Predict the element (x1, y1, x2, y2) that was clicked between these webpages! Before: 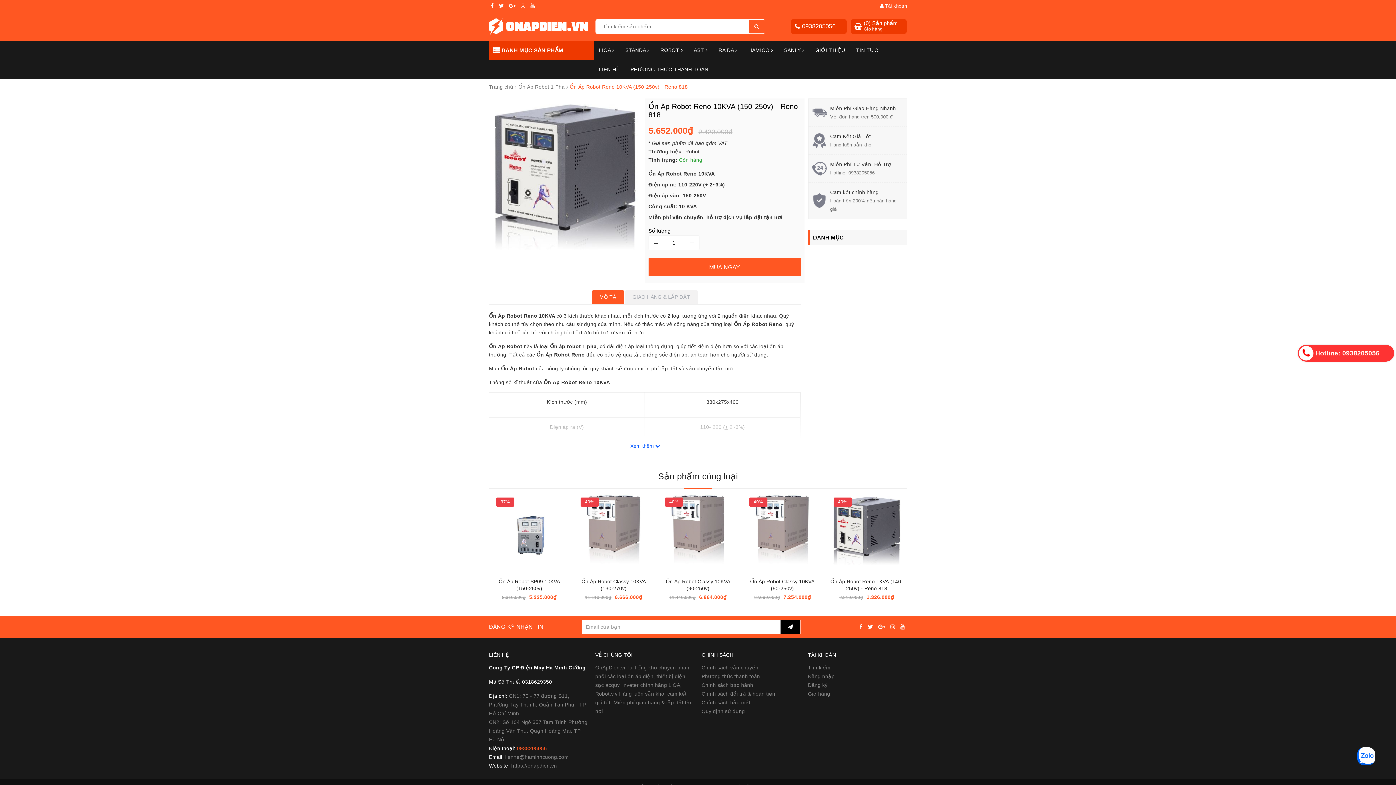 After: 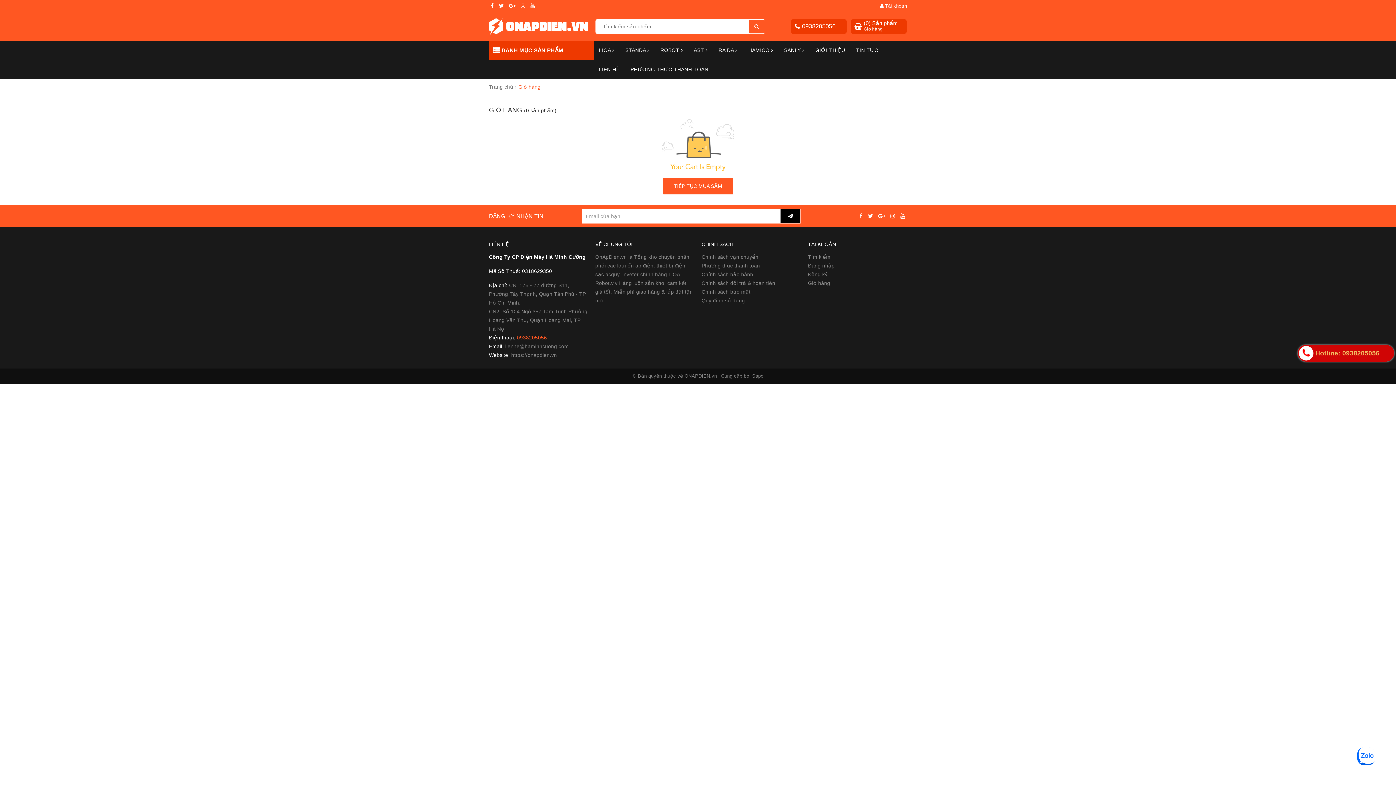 Action: bbox: (808, 691, 830, 697) label: Giỏ hàng